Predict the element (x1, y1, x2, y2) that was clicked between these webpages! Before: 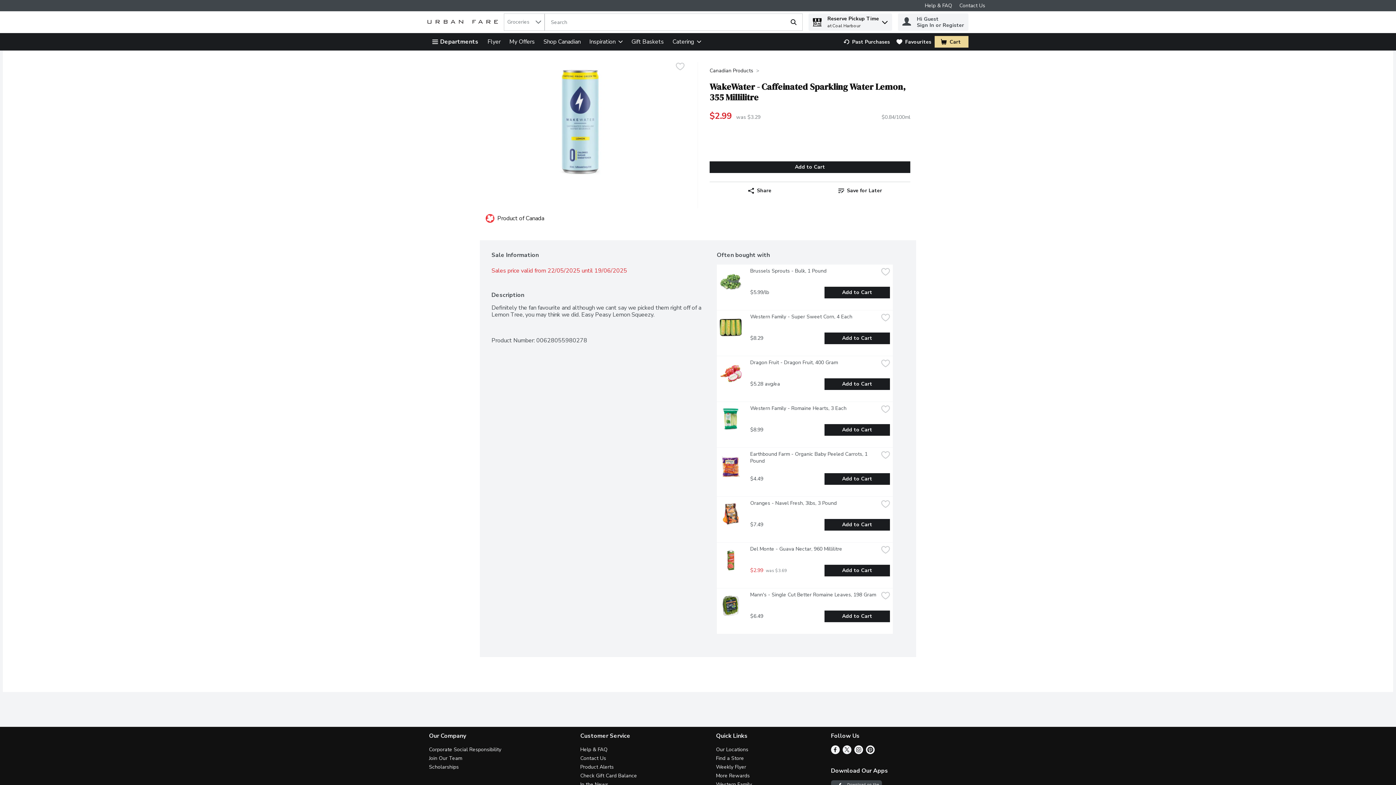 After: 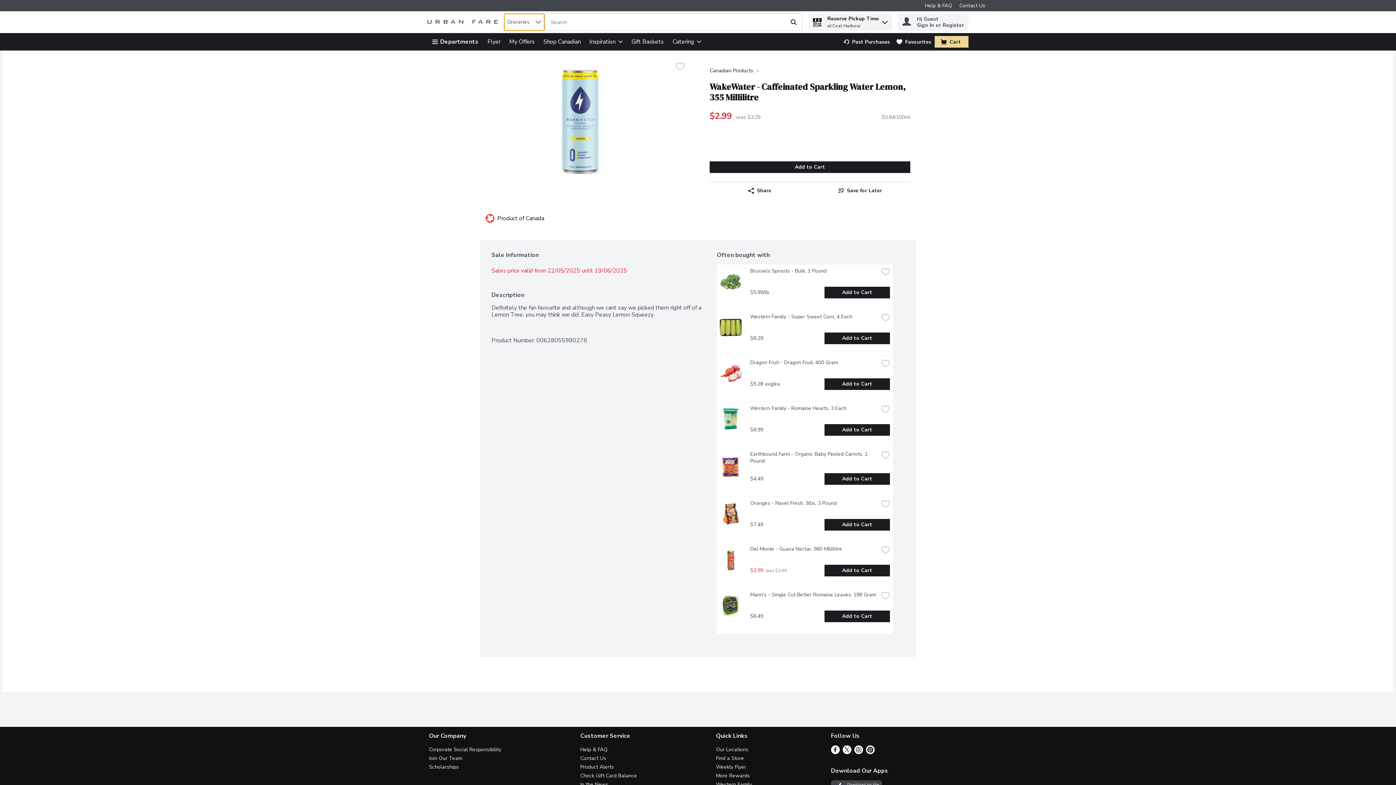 Action: label: Groceries bbox: (504, 13, 544, 30)